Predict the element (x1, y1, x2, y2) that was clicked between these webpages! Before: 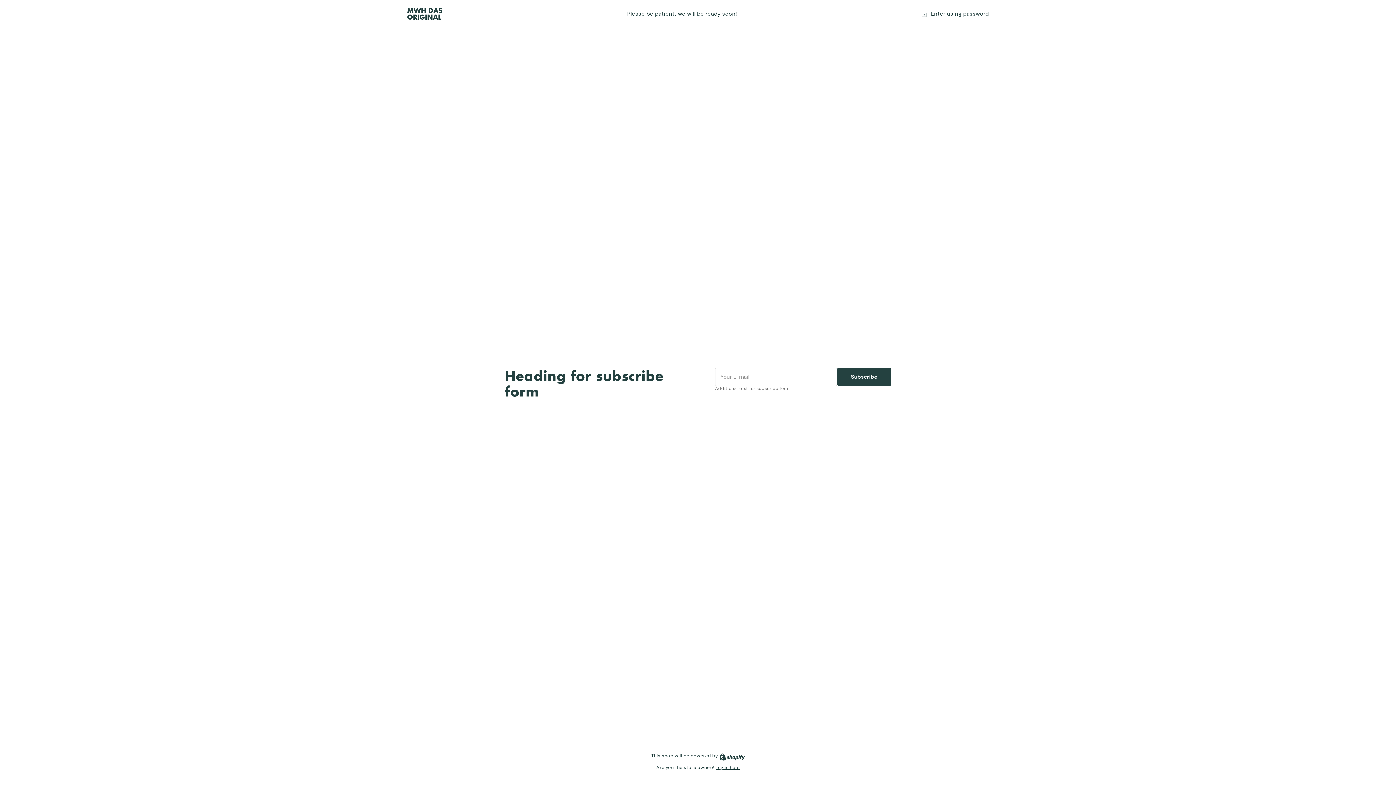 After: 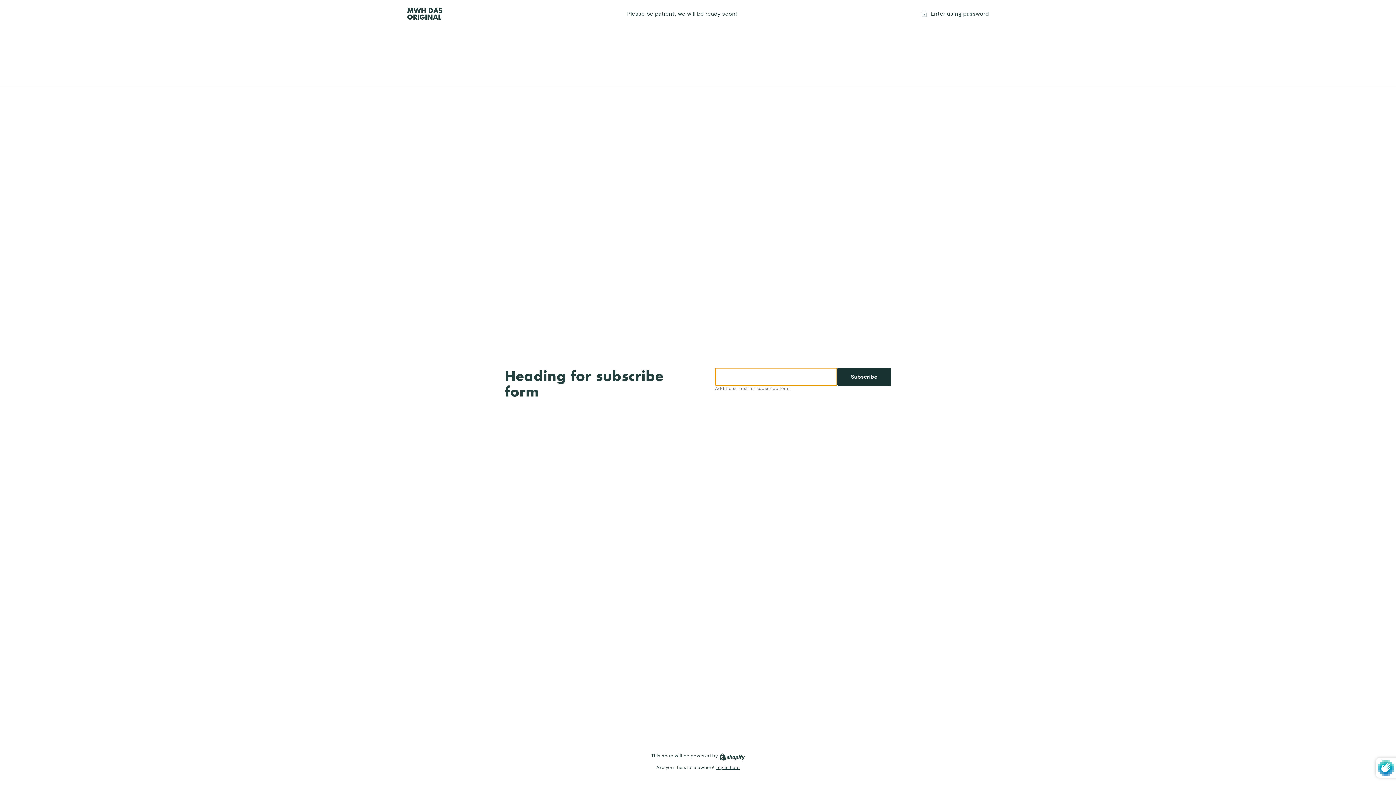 Action: label: Subscribe bbox: (837, 368, 891, 386)